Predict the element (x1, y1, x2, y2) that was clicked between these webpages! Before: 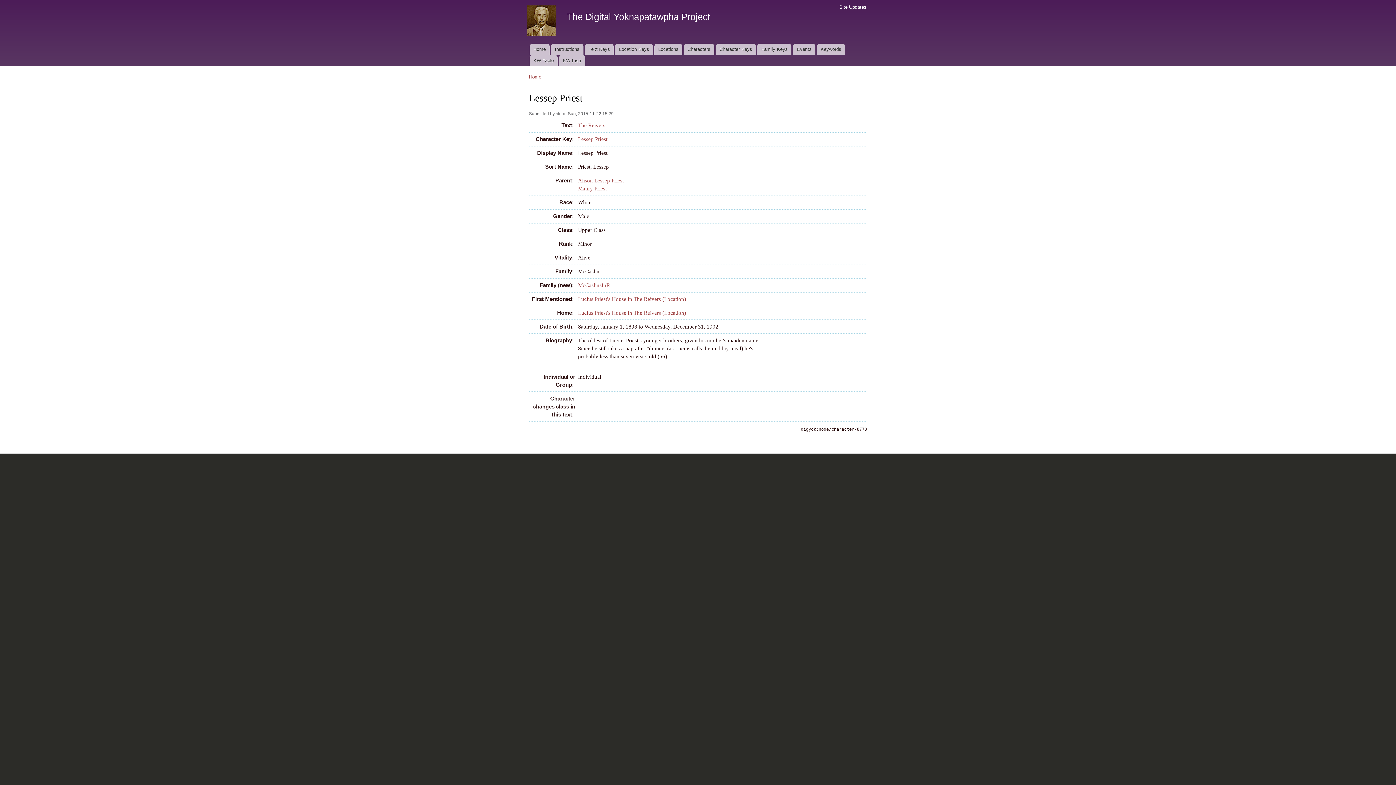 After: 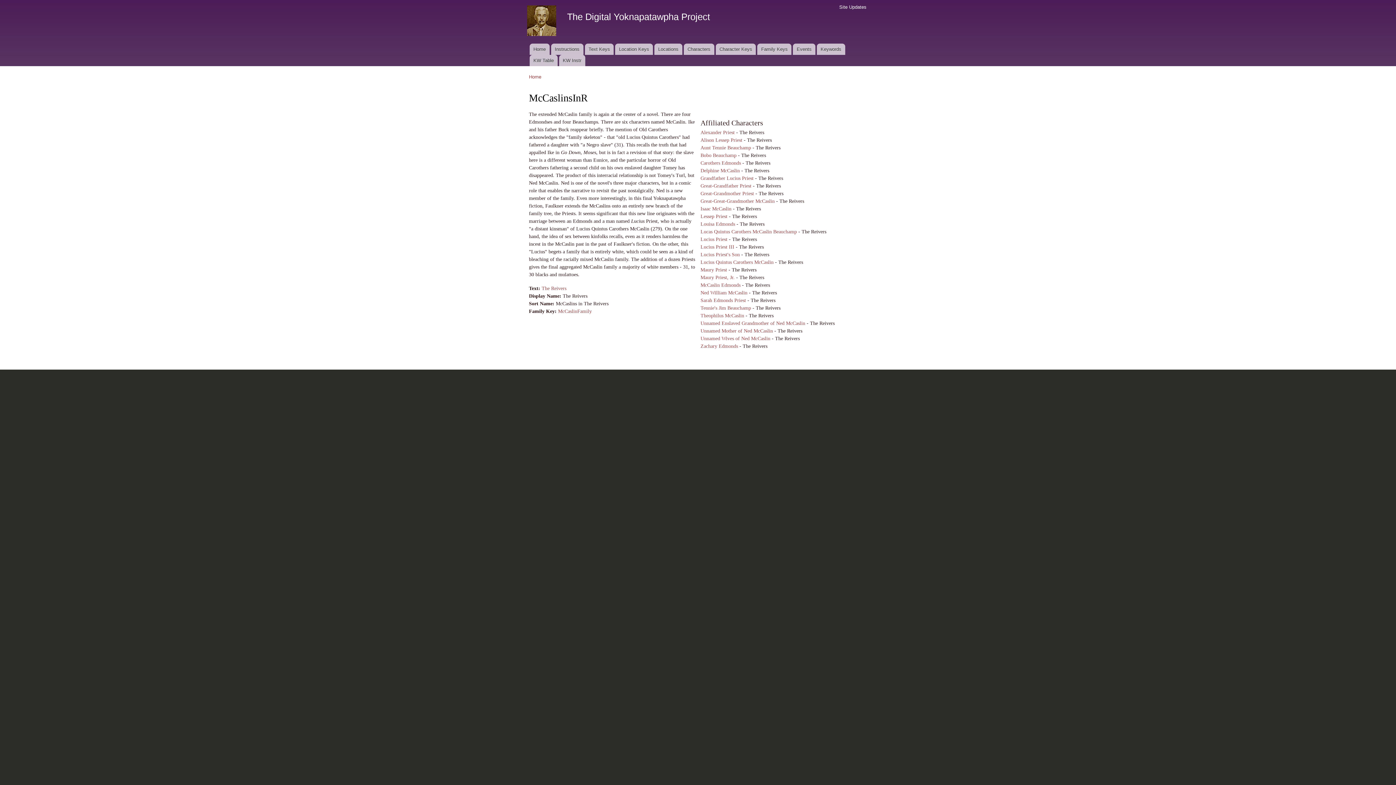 Action: label: McCaslinsInR bbox: (578, 282, 610, 288)